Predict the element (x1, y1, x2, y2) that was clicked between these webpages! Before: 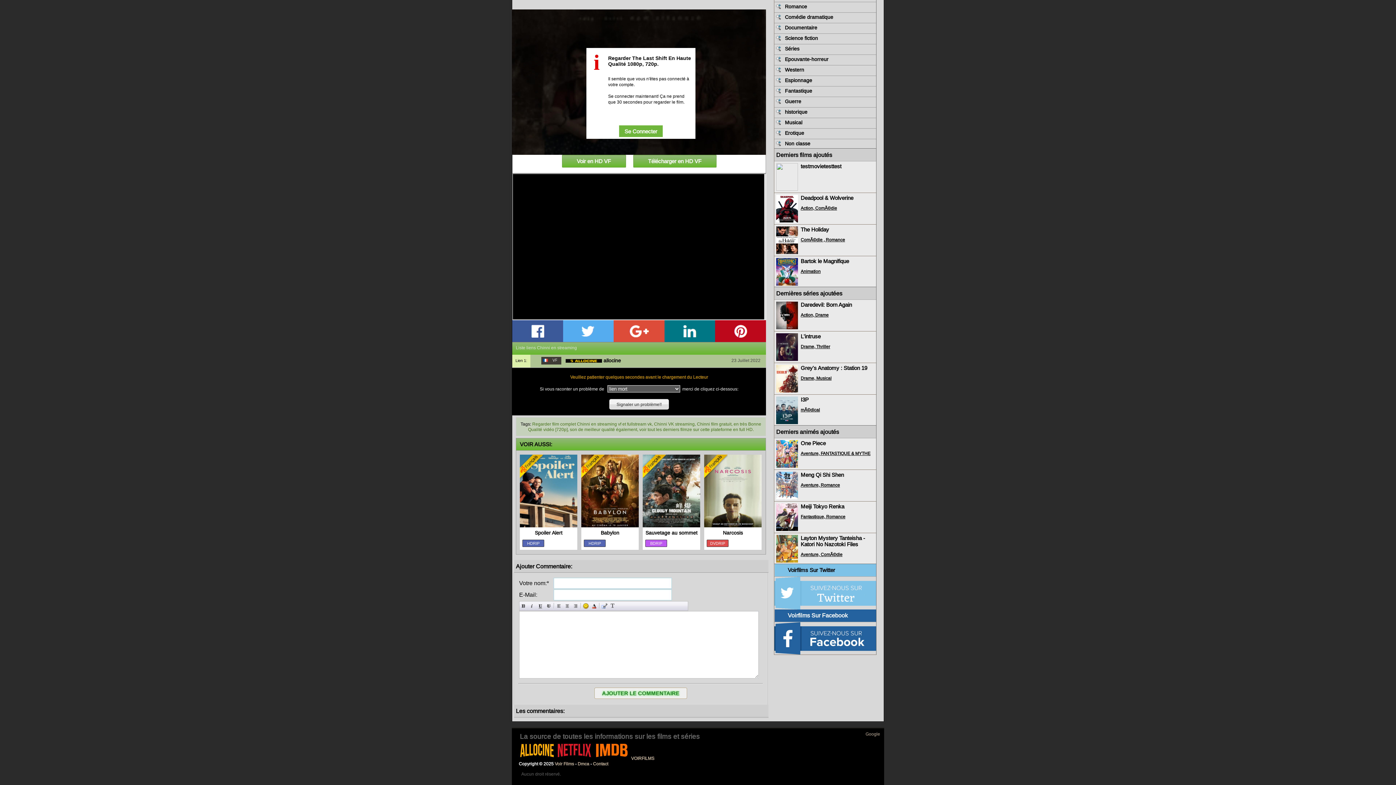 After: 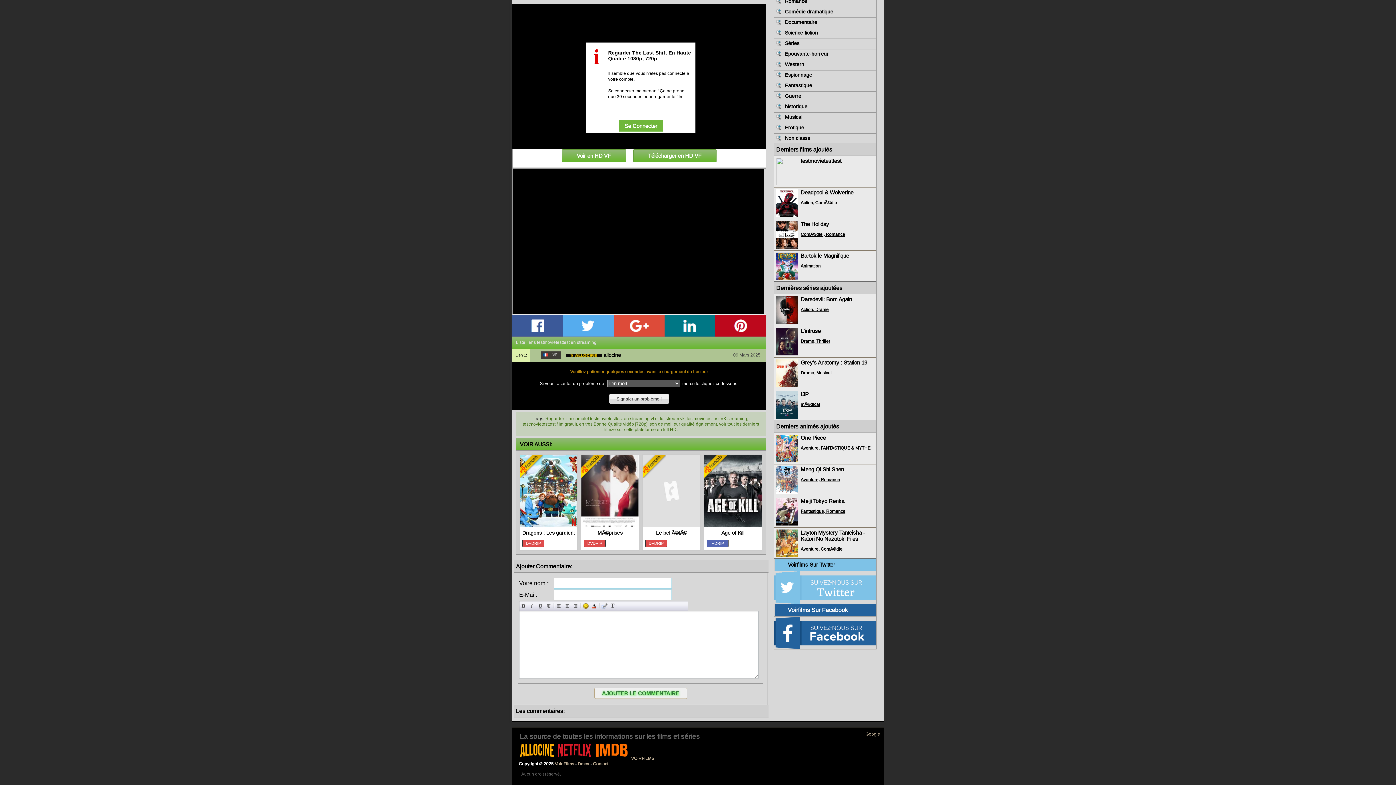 Action: bbox: (776, 186, 798, 192)